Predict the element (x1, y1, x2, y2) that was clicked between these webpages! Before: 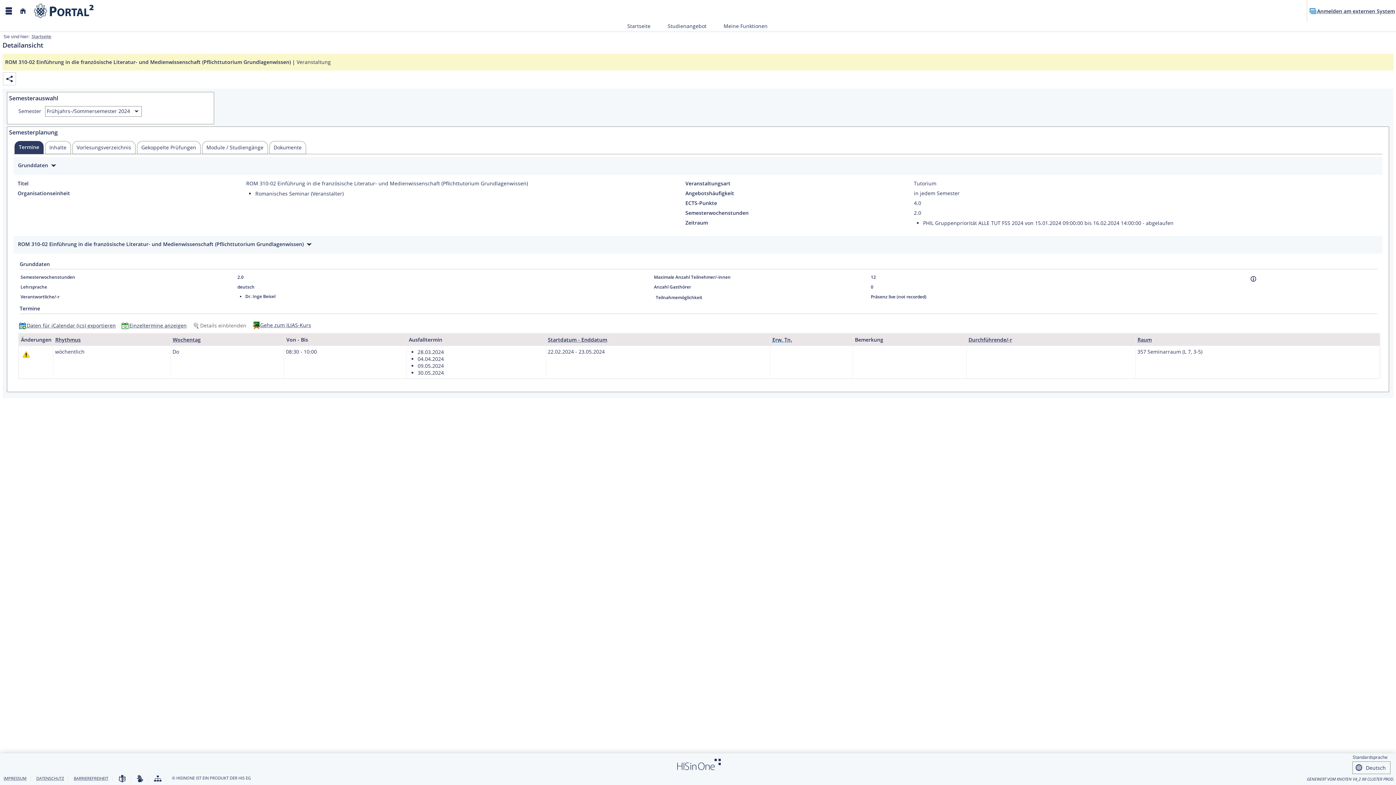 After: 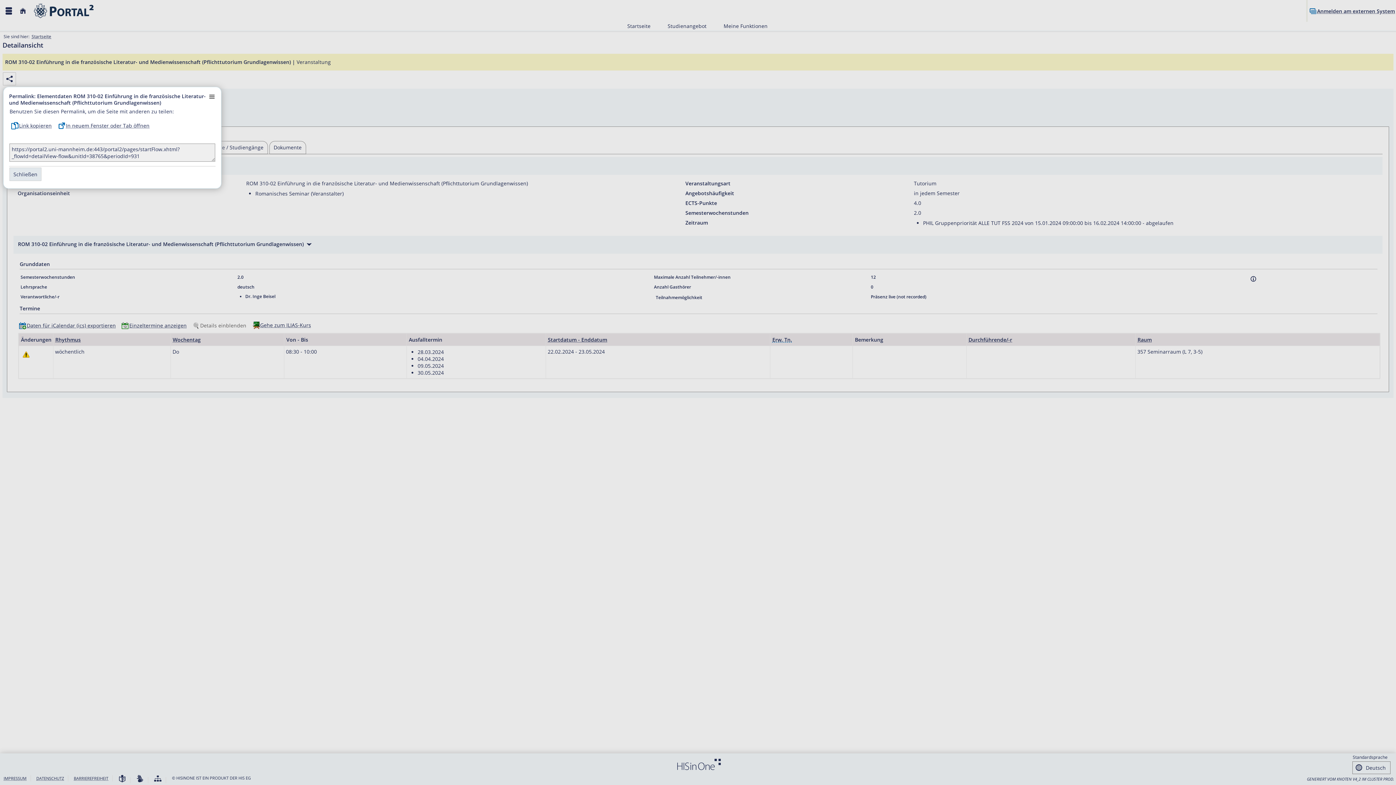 Action: label: Permalink: Elementdaten ROM 310-02 Einführung in die französische Literatur- und Medienwissenschaft (Pflichttutorium Grundlagenwissen) bbox: (2, 72, 16, 85)